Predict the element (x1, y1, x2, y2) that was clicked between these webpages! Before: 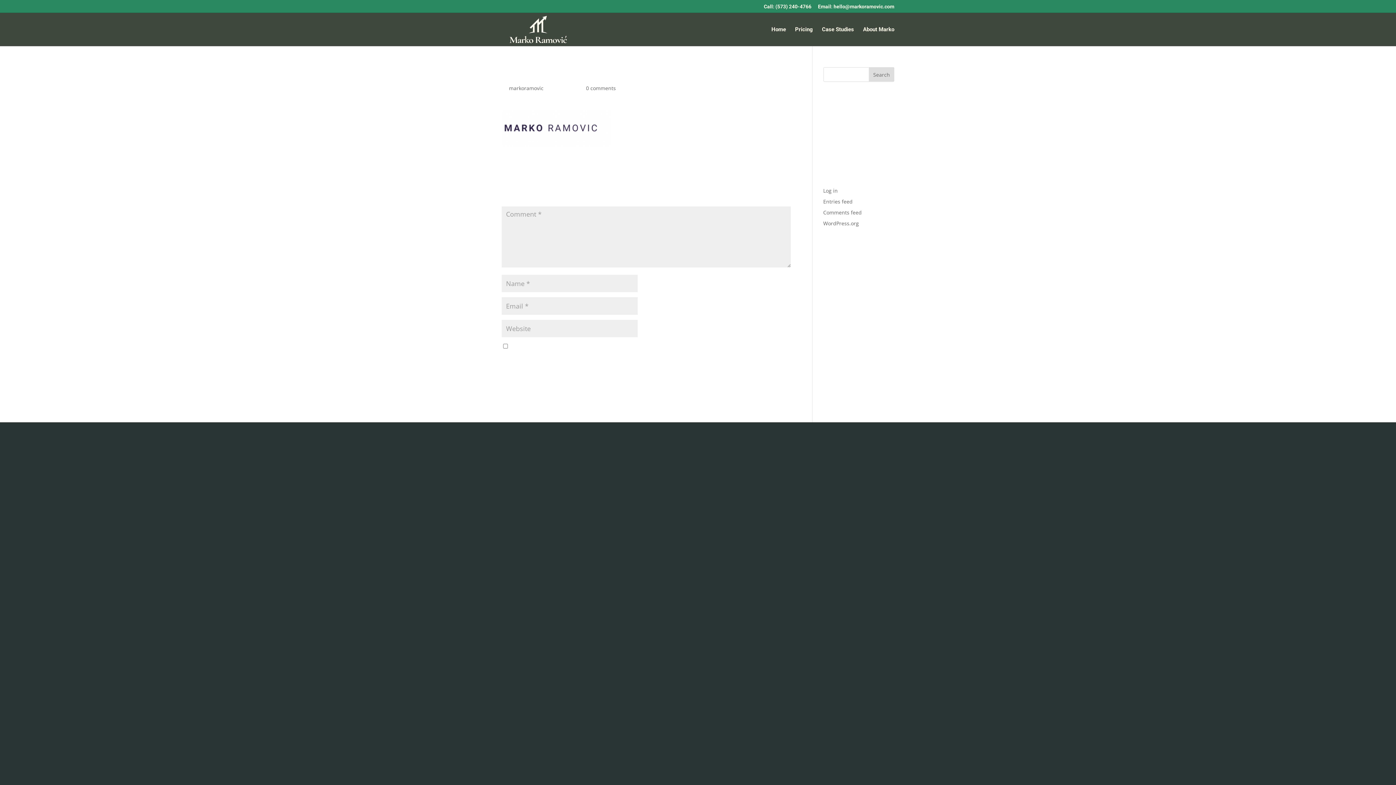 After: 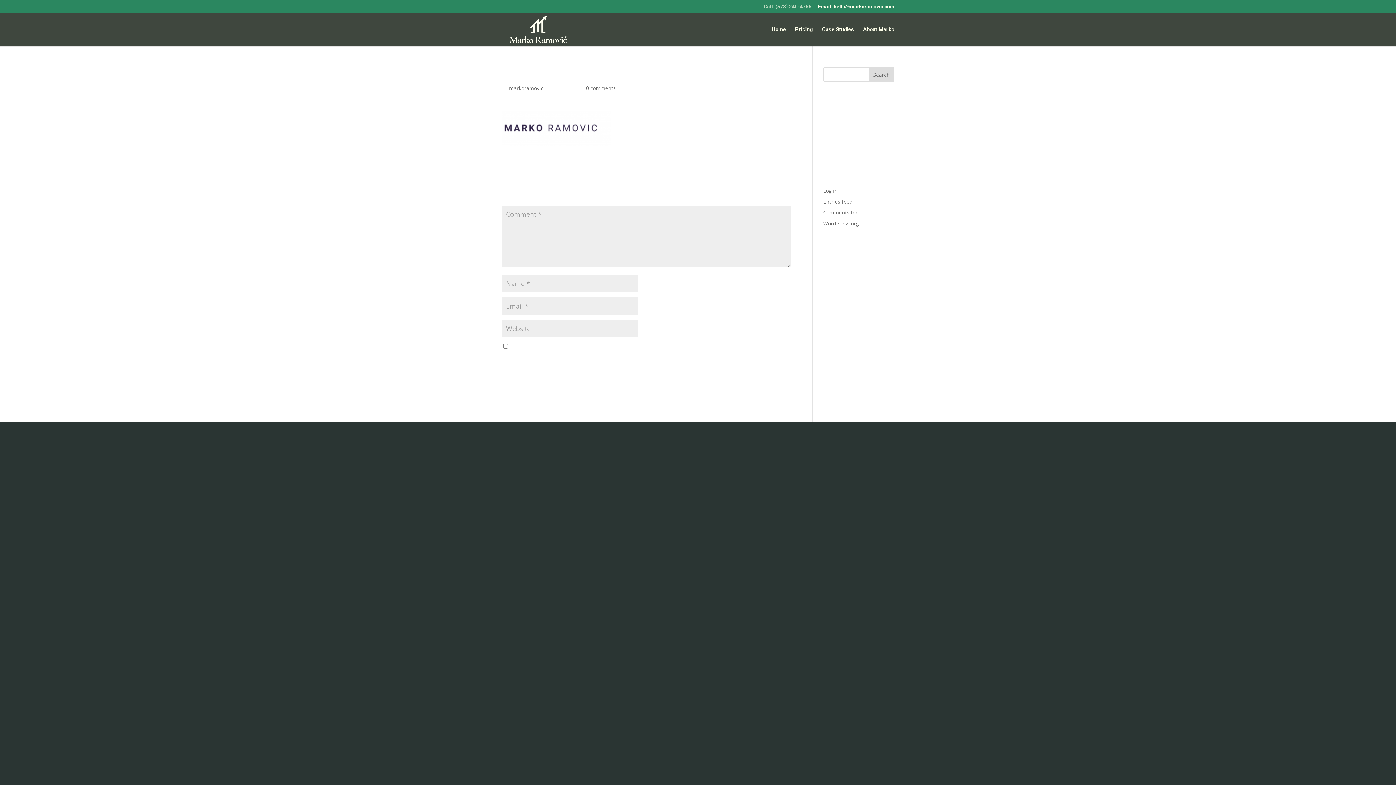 Action: label: Call: (573) 240-4766 bbox: (764, 3, 811, 12)